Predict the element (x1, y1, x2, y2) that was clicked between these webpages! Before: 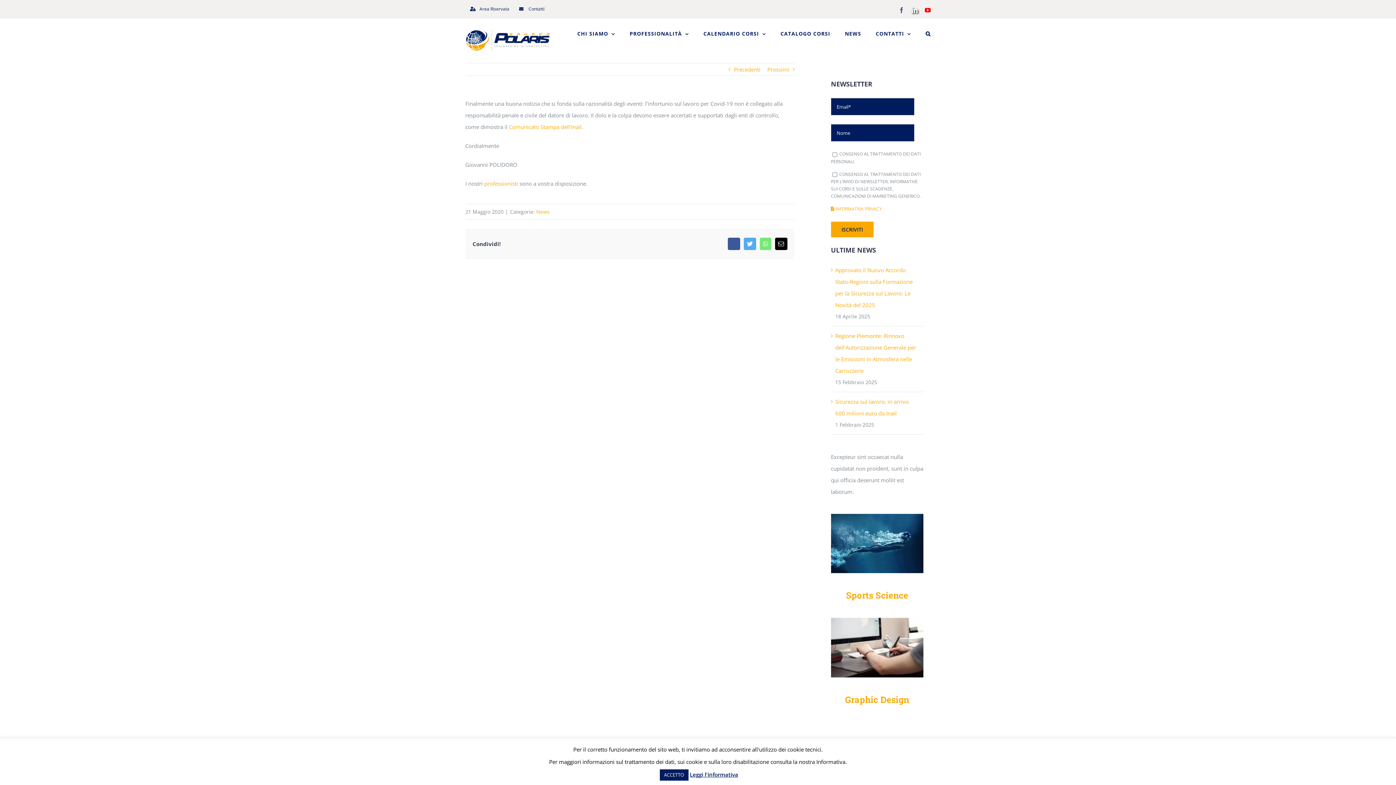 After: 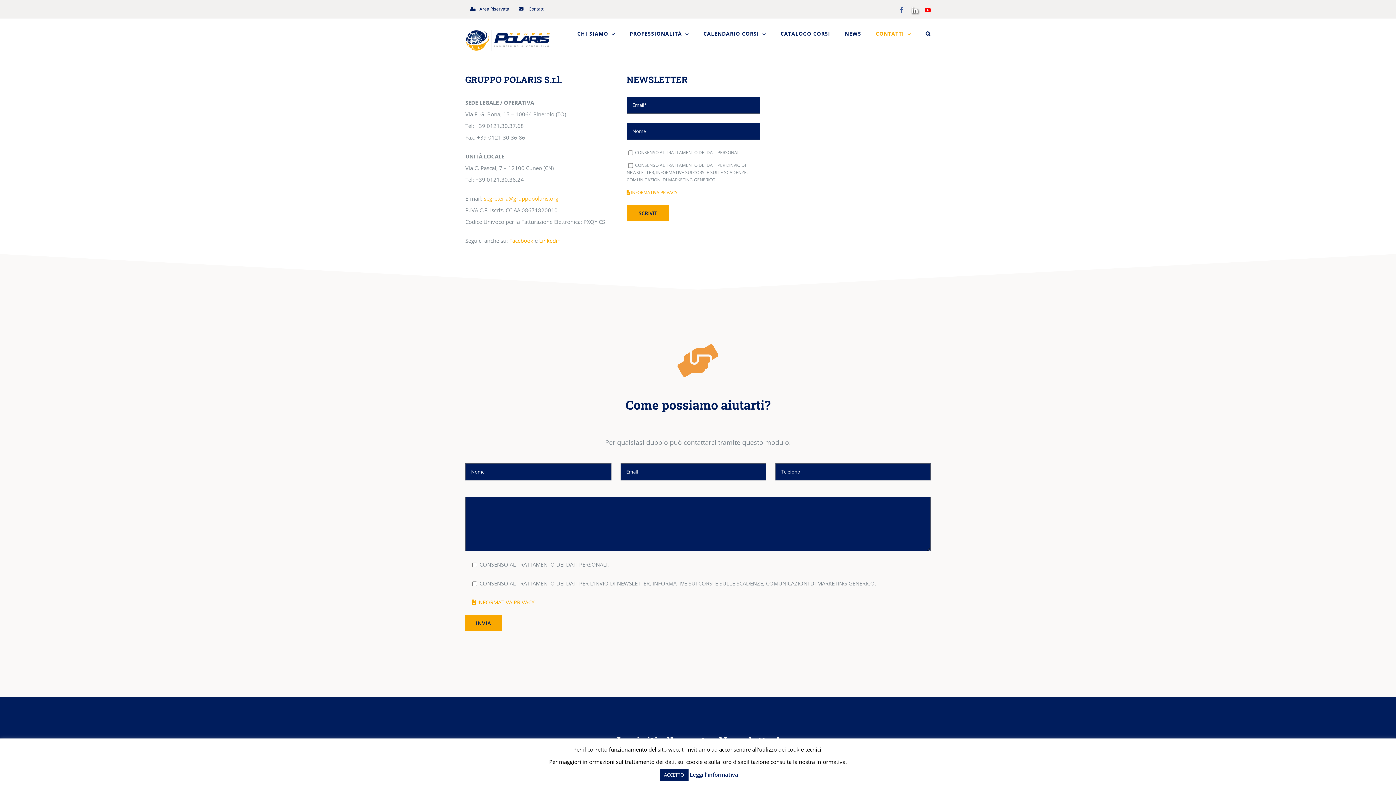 Action: bbox: (876, 18, 911, 49) label: CONTATTI